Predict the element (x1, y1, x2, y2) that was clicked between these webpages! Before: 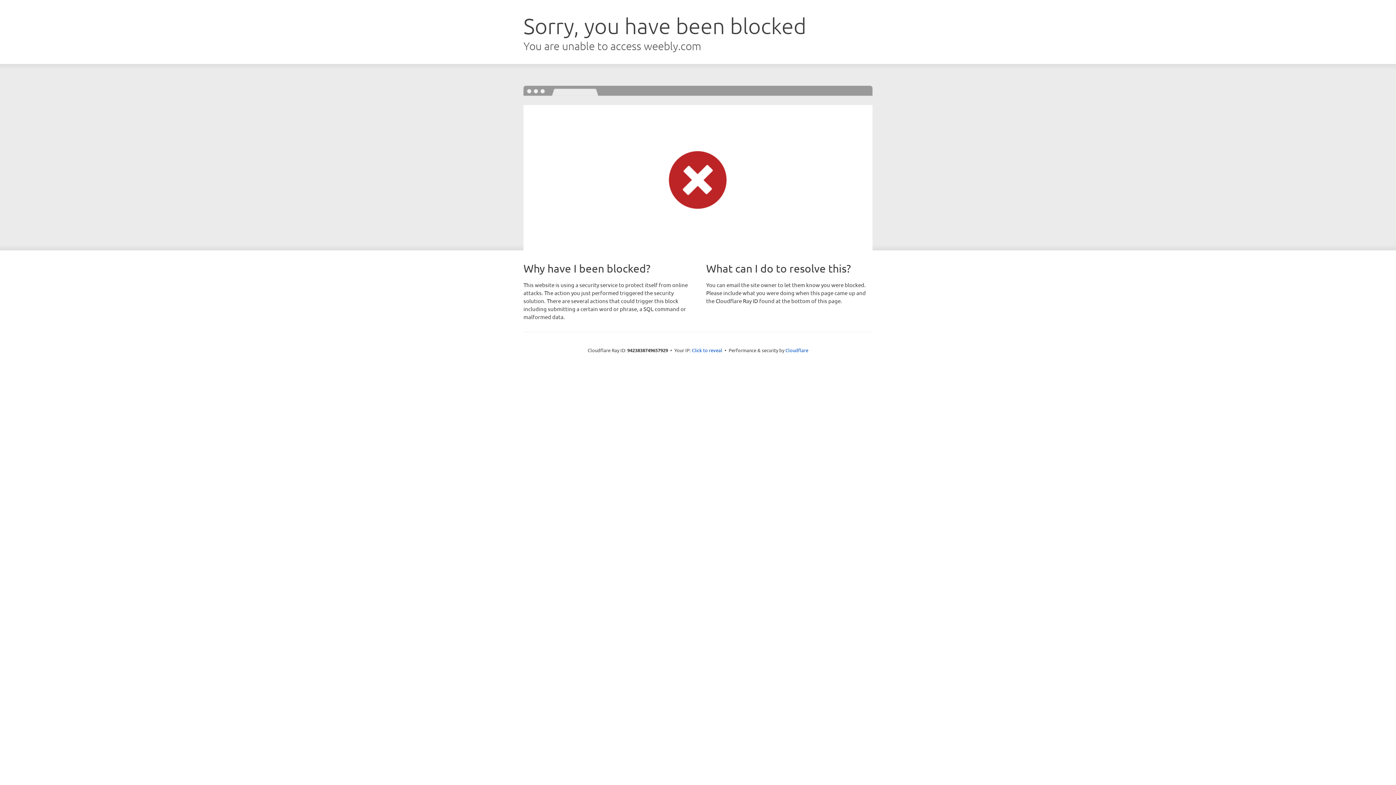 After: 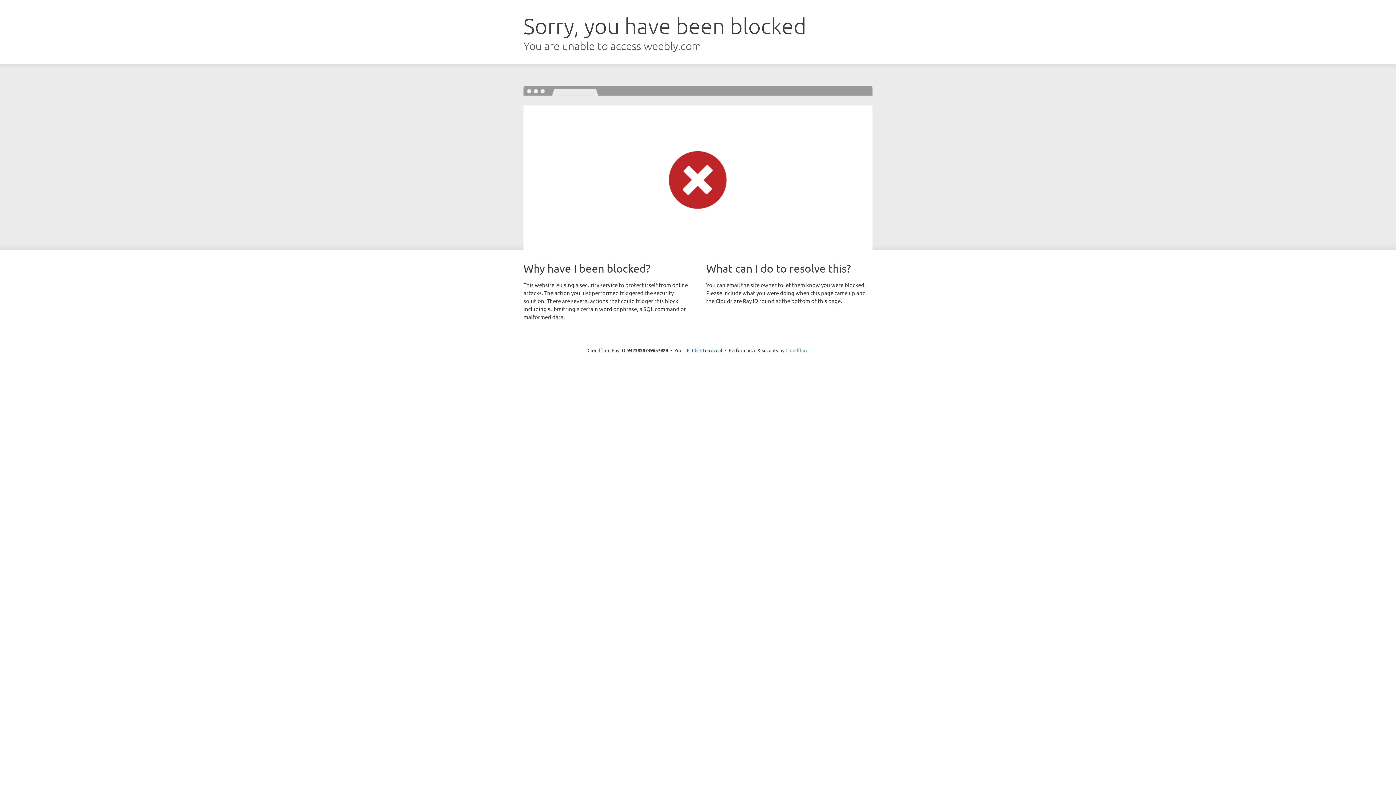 Action: label: Cloudflare bbox: (785, 347, 808, 353)